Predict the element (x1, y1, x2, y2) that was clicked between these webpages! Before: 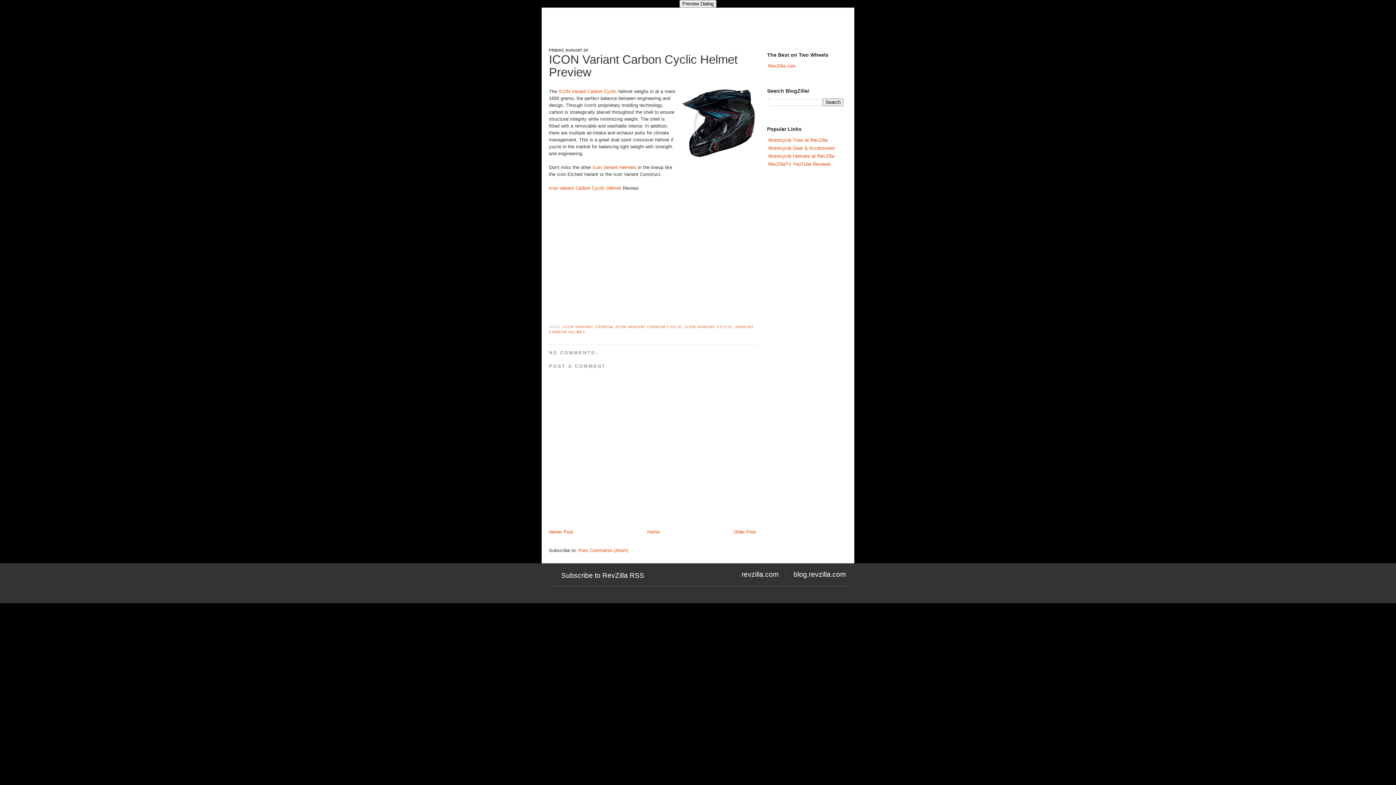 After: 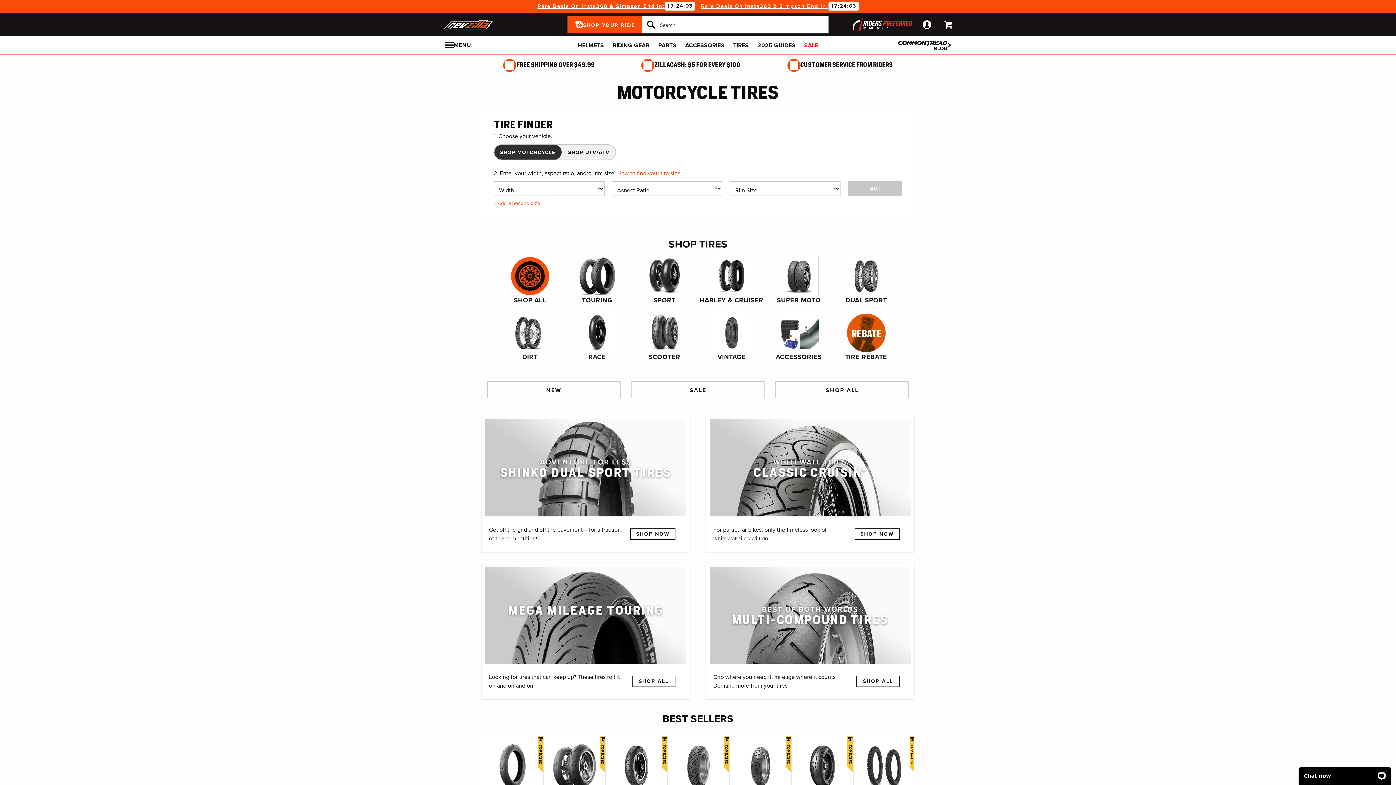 Action: label: Motorcycle Tires at RevZilla bbox: (768, 137, 827, 142)